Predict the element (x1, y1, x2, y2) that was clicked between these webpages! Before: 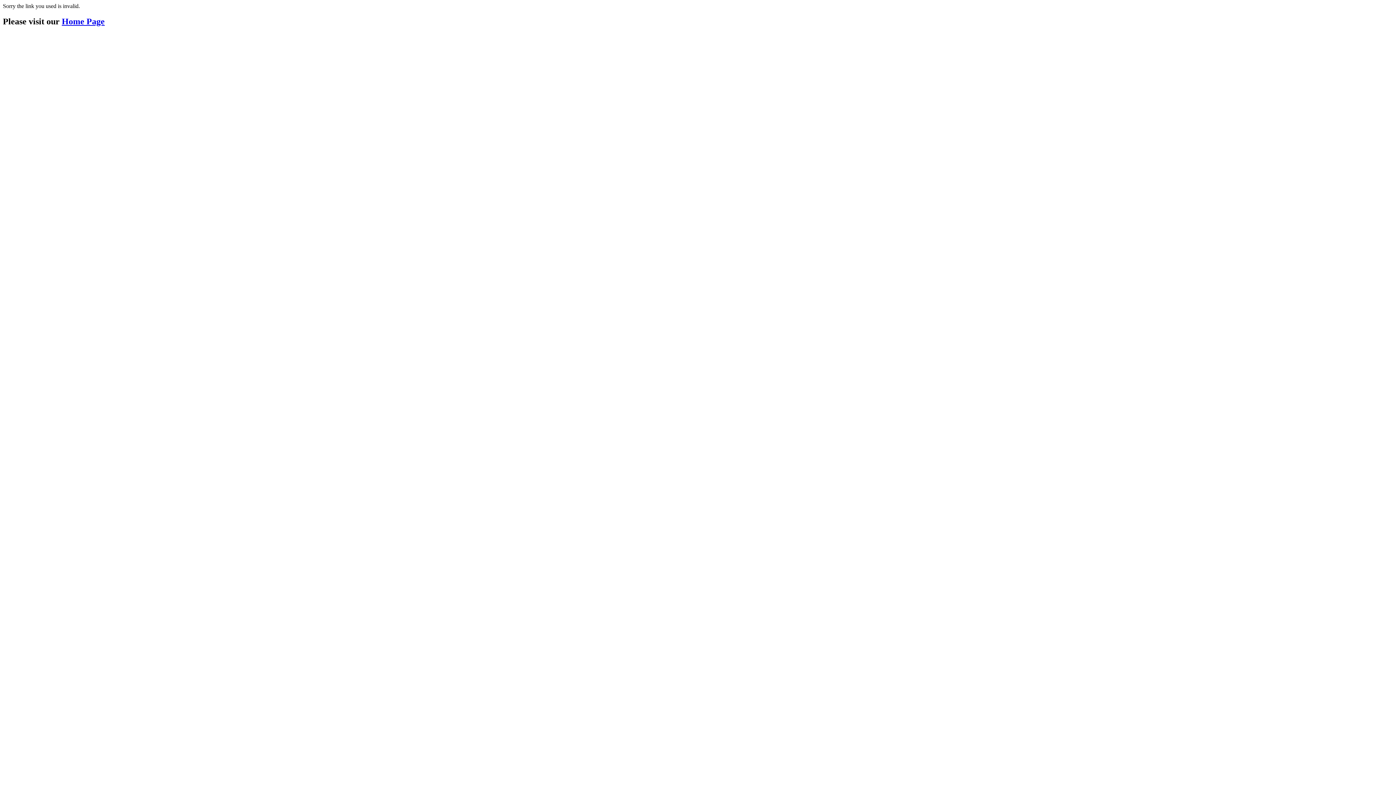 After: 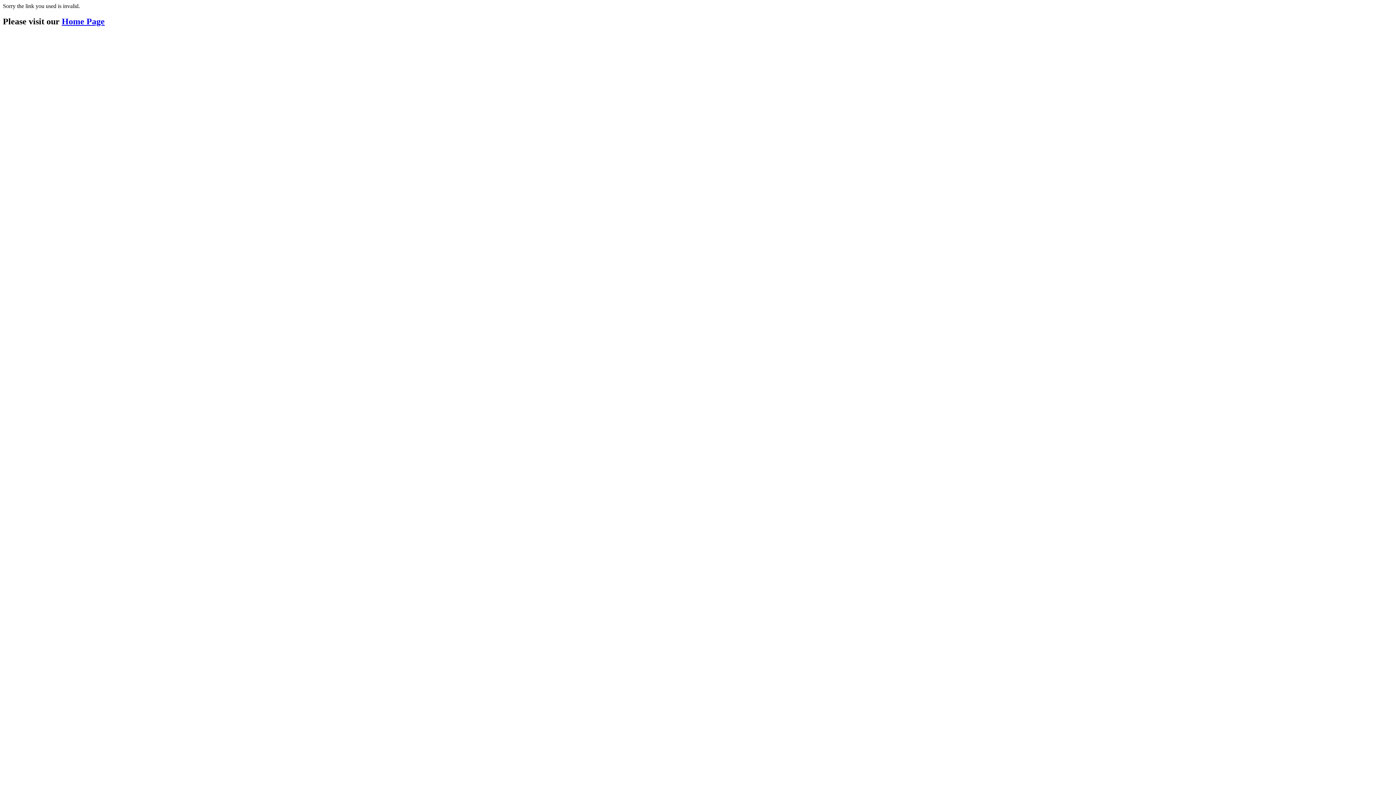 Action: label: Home Page bbox: (61, 16, 104, 26)